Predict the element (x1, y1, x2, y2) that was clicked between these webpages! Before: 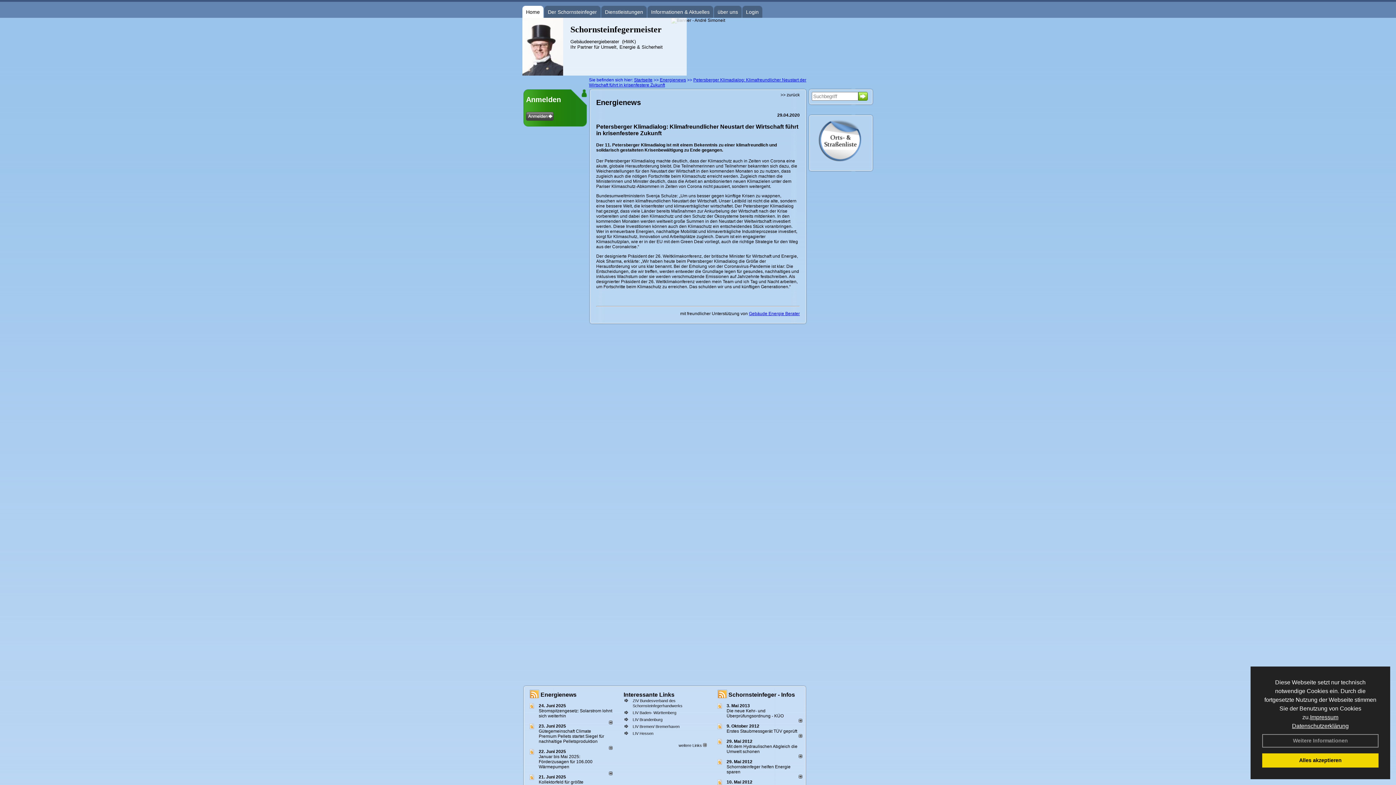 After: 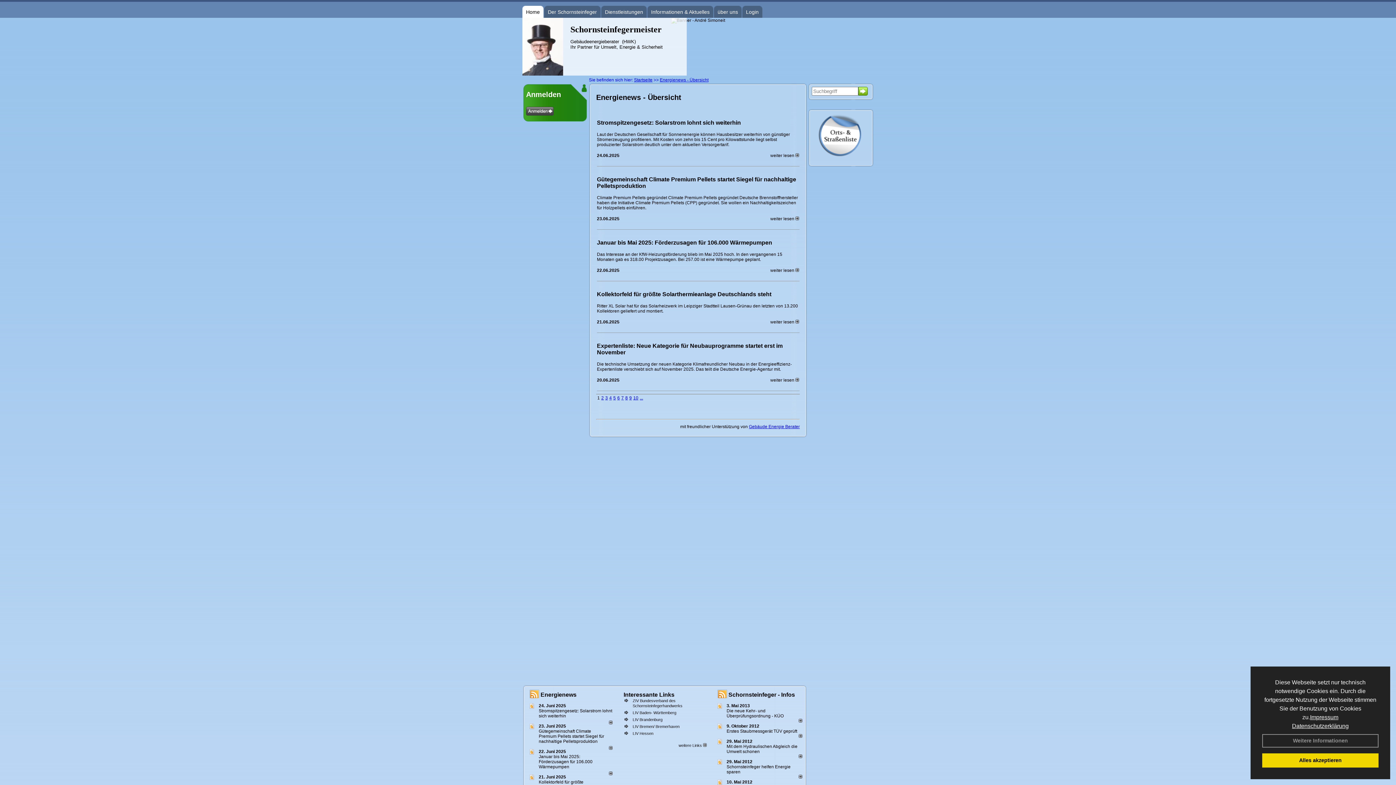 Action: label: Energienews bbox: (660, 77, 686, 82)